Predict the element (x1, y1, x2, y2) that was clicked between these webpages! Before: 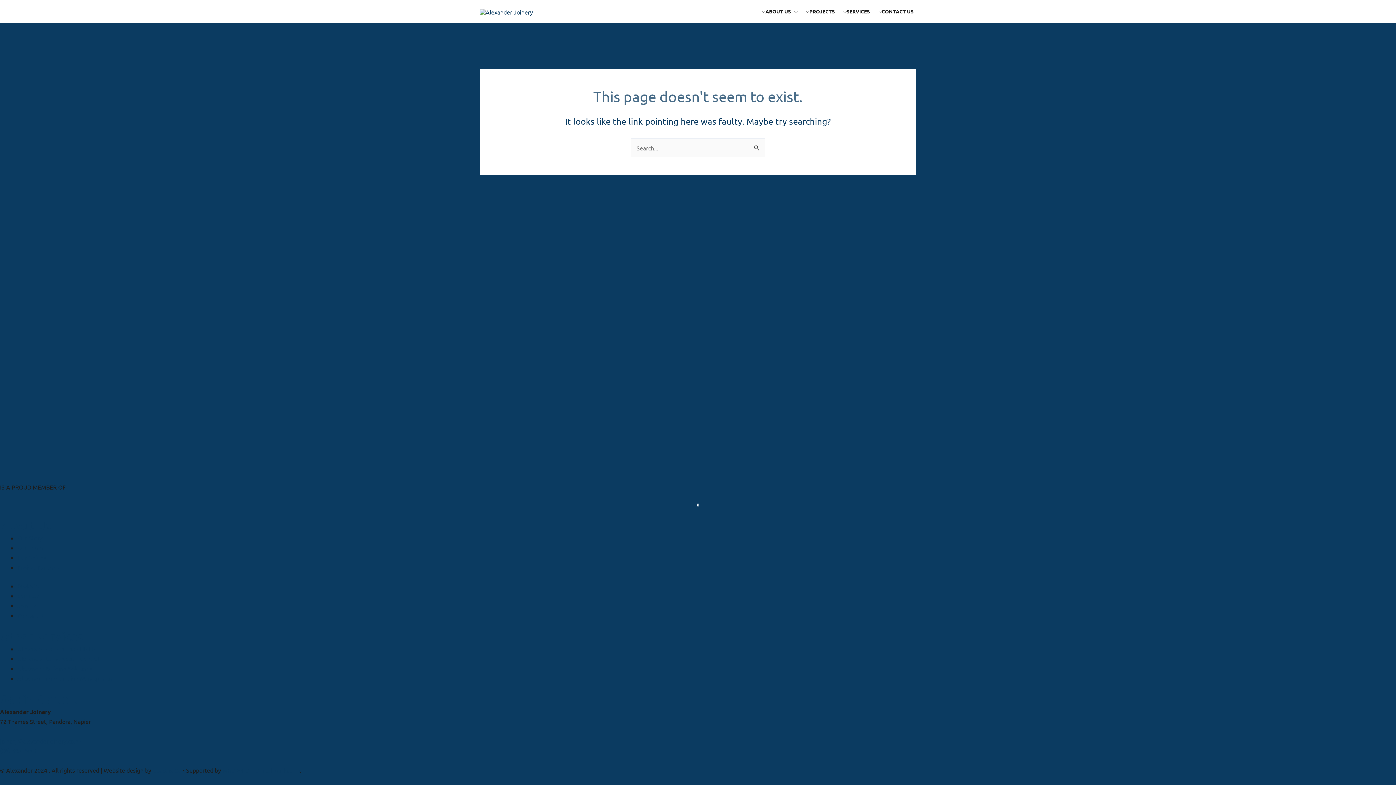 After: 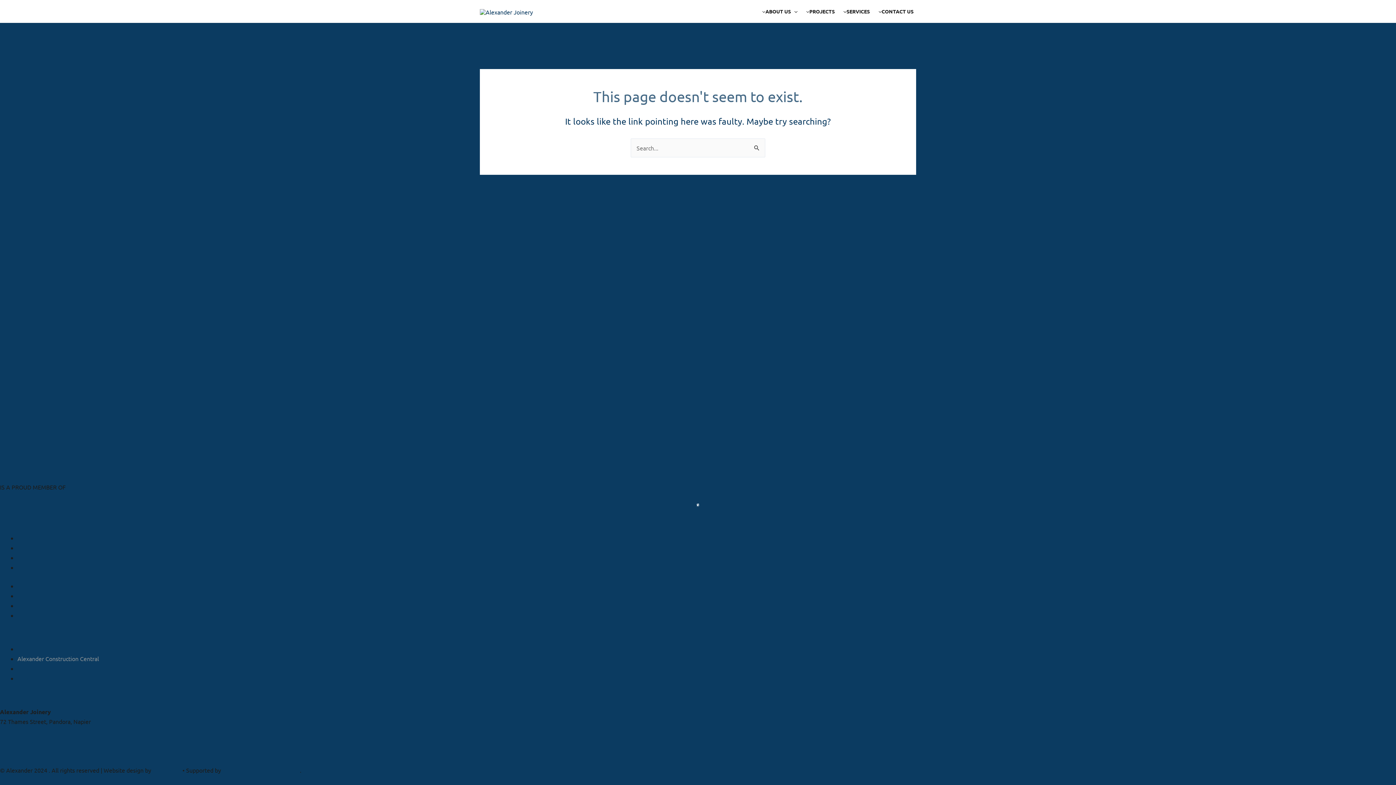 Action: bbox: (17, 655, 98, 662) label: Alexander Construction Central